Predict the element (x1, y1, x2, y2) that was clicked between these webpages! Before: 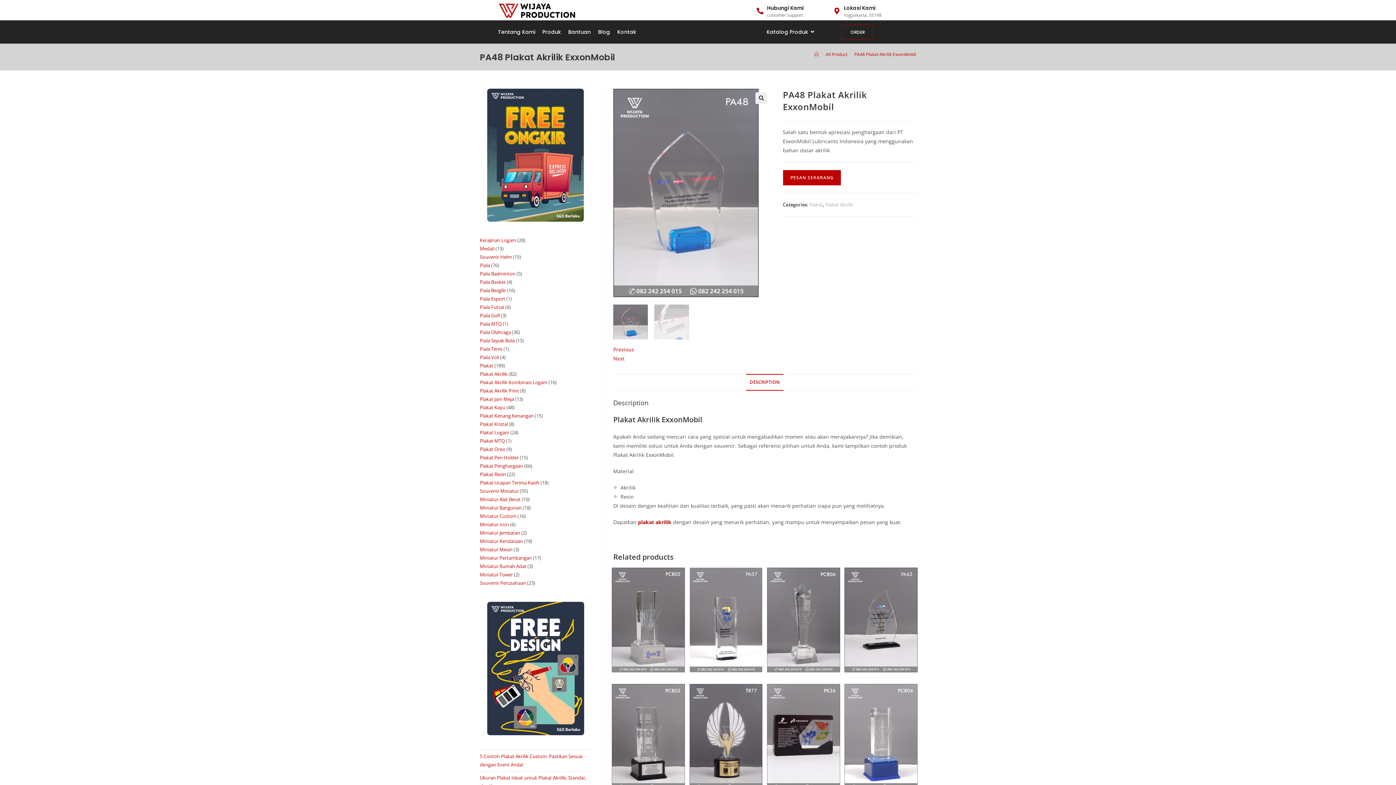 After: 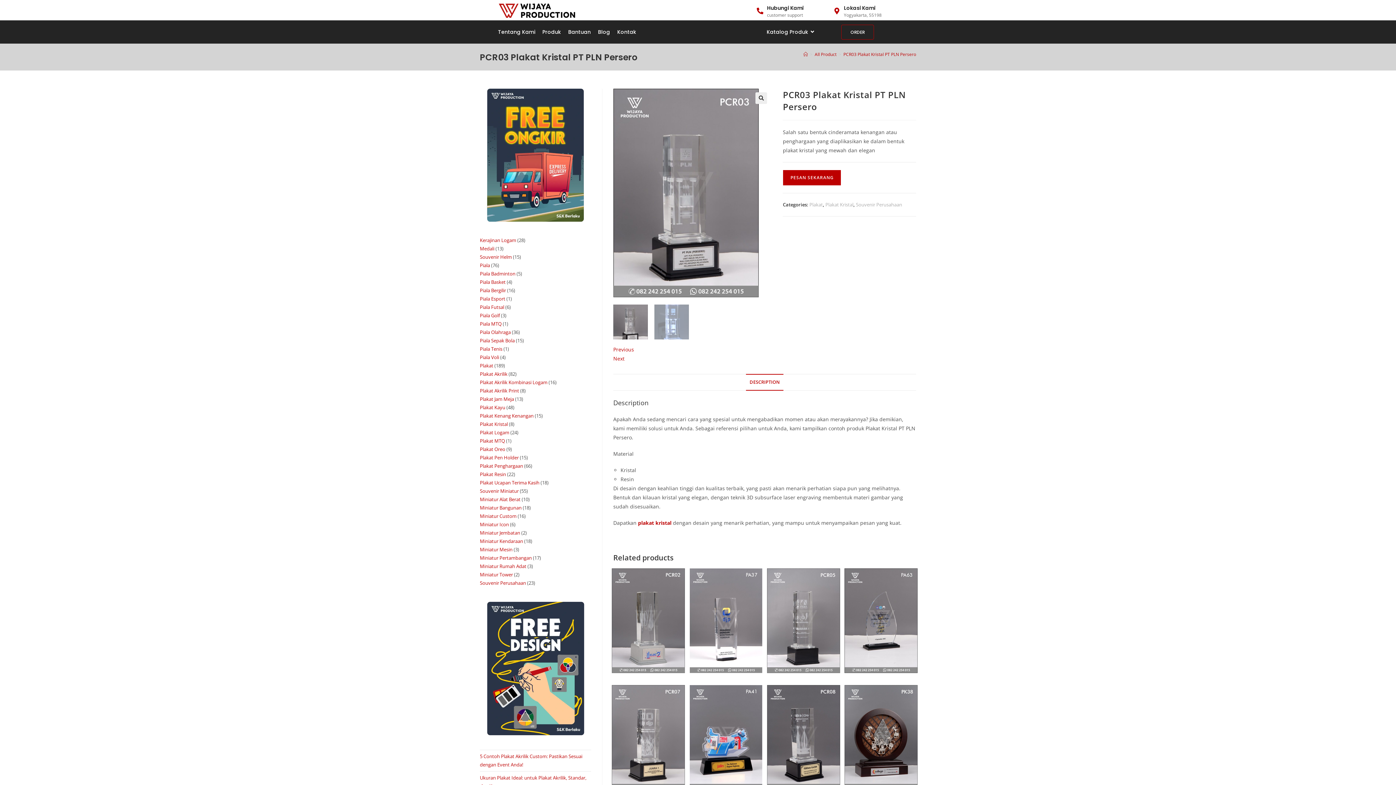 Action: bbox: (612, 684, 685, 789)